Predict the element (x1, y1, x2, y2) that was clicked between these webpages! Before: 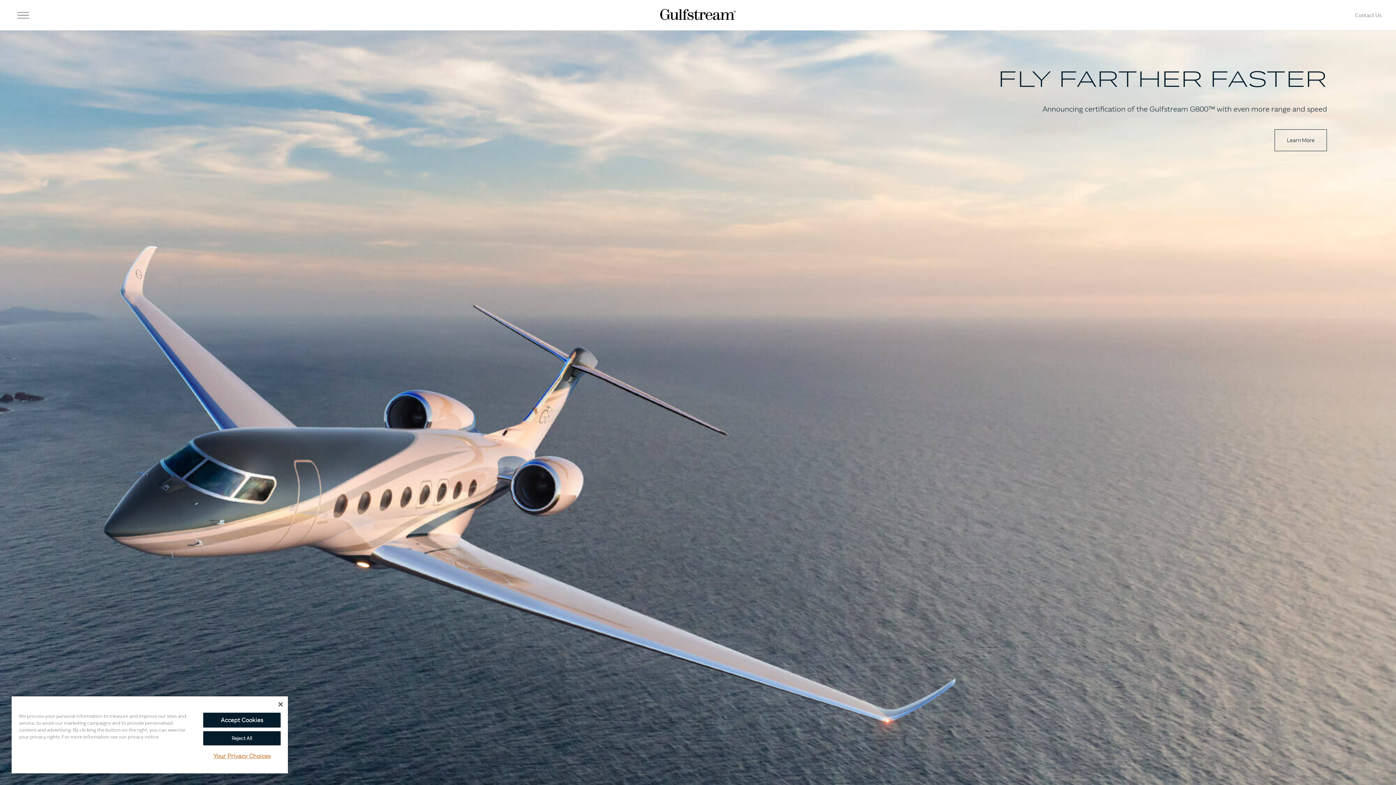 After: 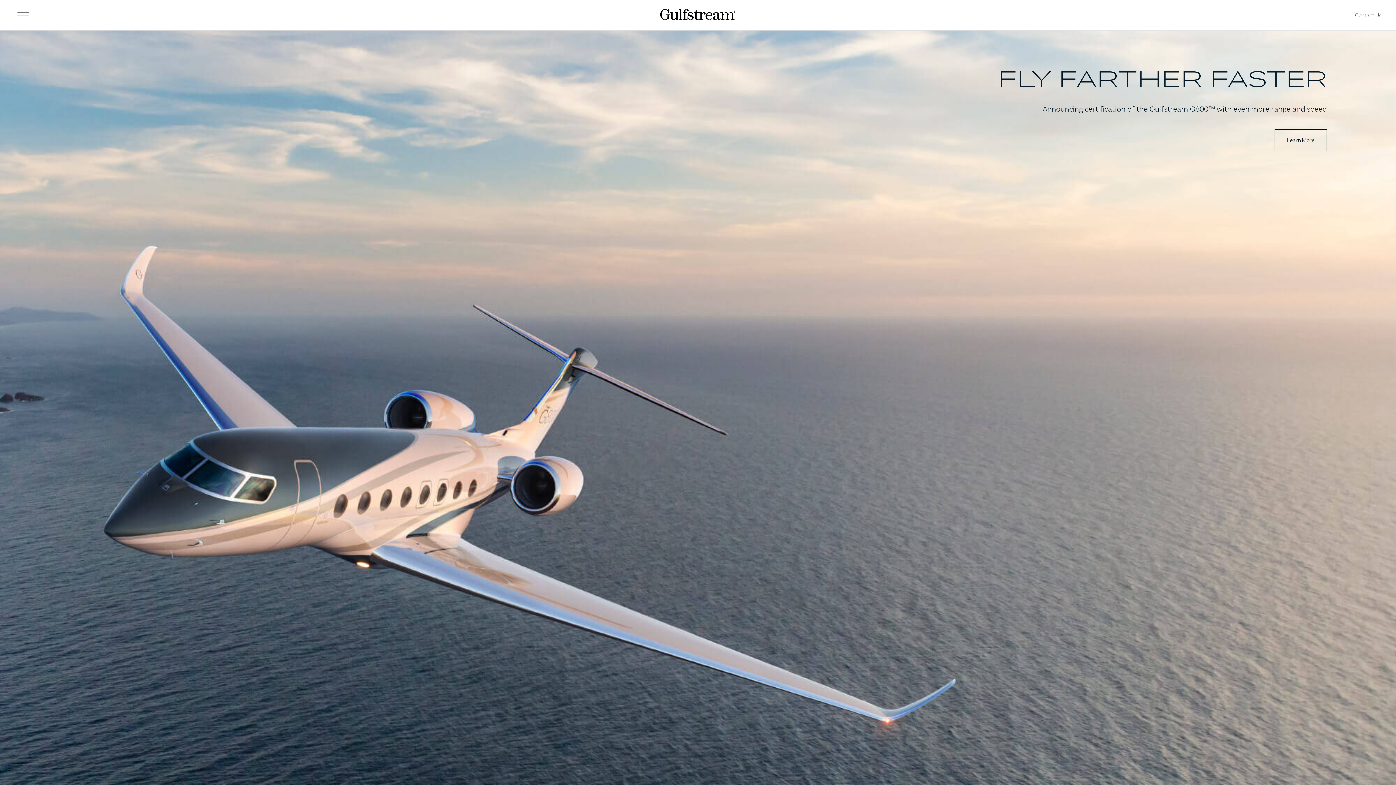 Action: label: Reject All bbox: (203, 731, 280, 745)